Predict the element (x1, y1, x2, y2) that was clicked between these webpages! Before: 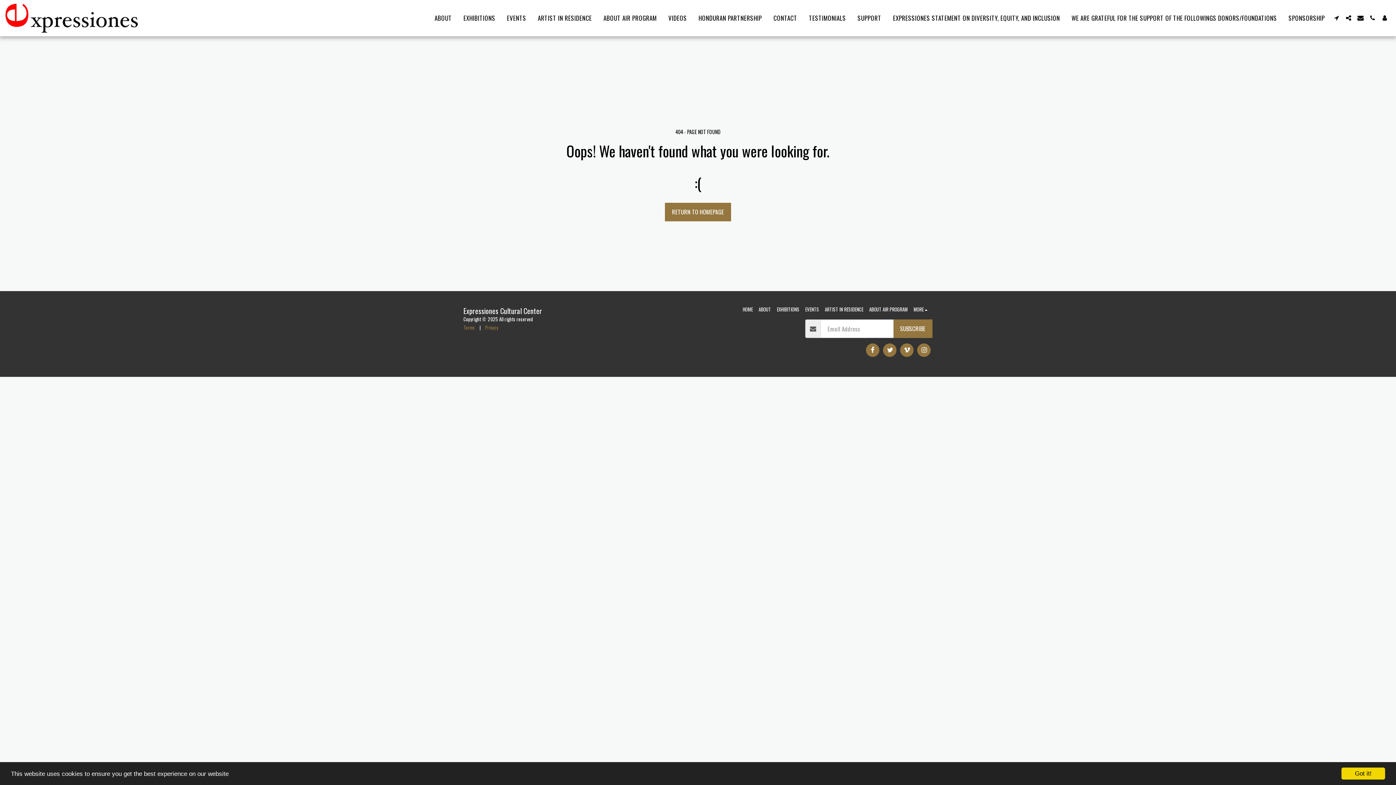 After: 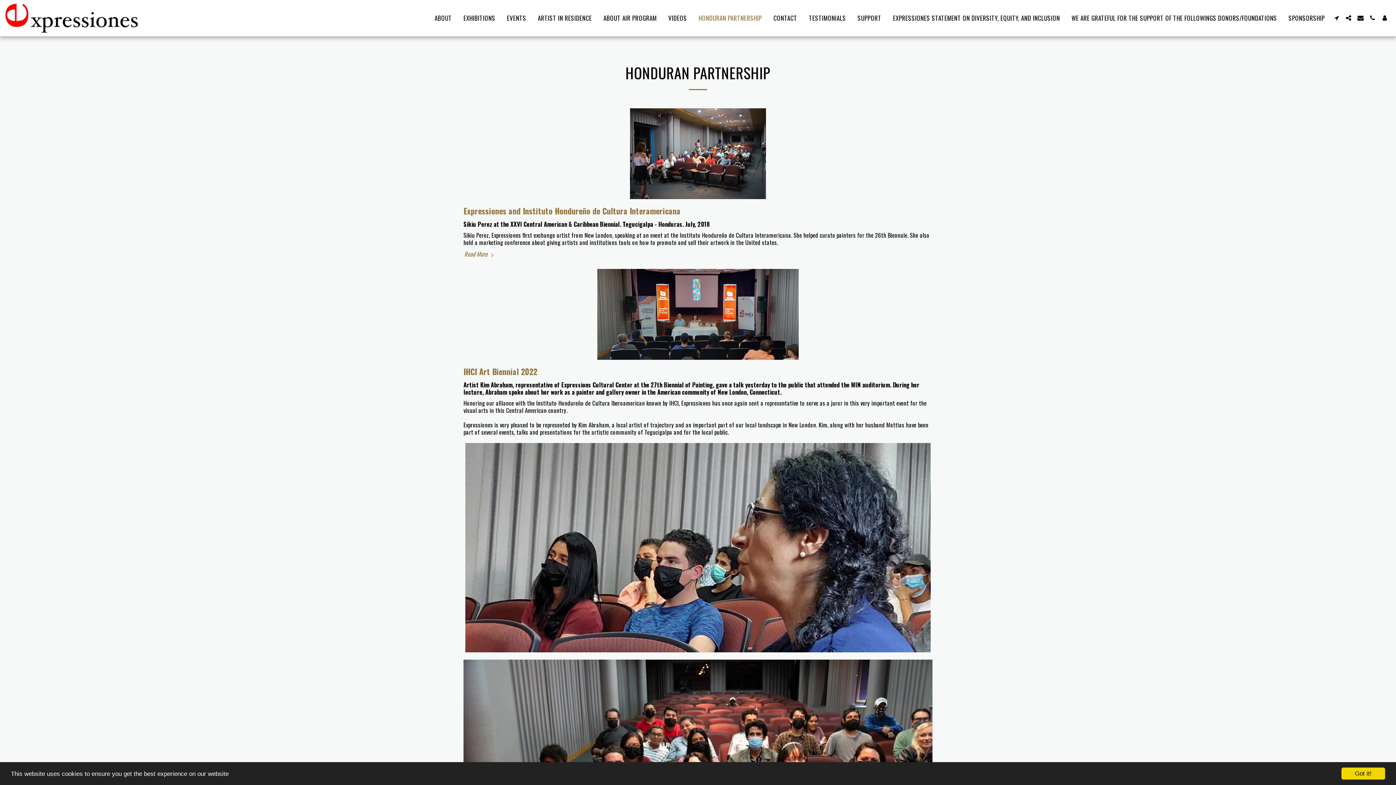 Action: bbox: (693, 11, 767, 24) label: HONDURAN PARTNERSHIP